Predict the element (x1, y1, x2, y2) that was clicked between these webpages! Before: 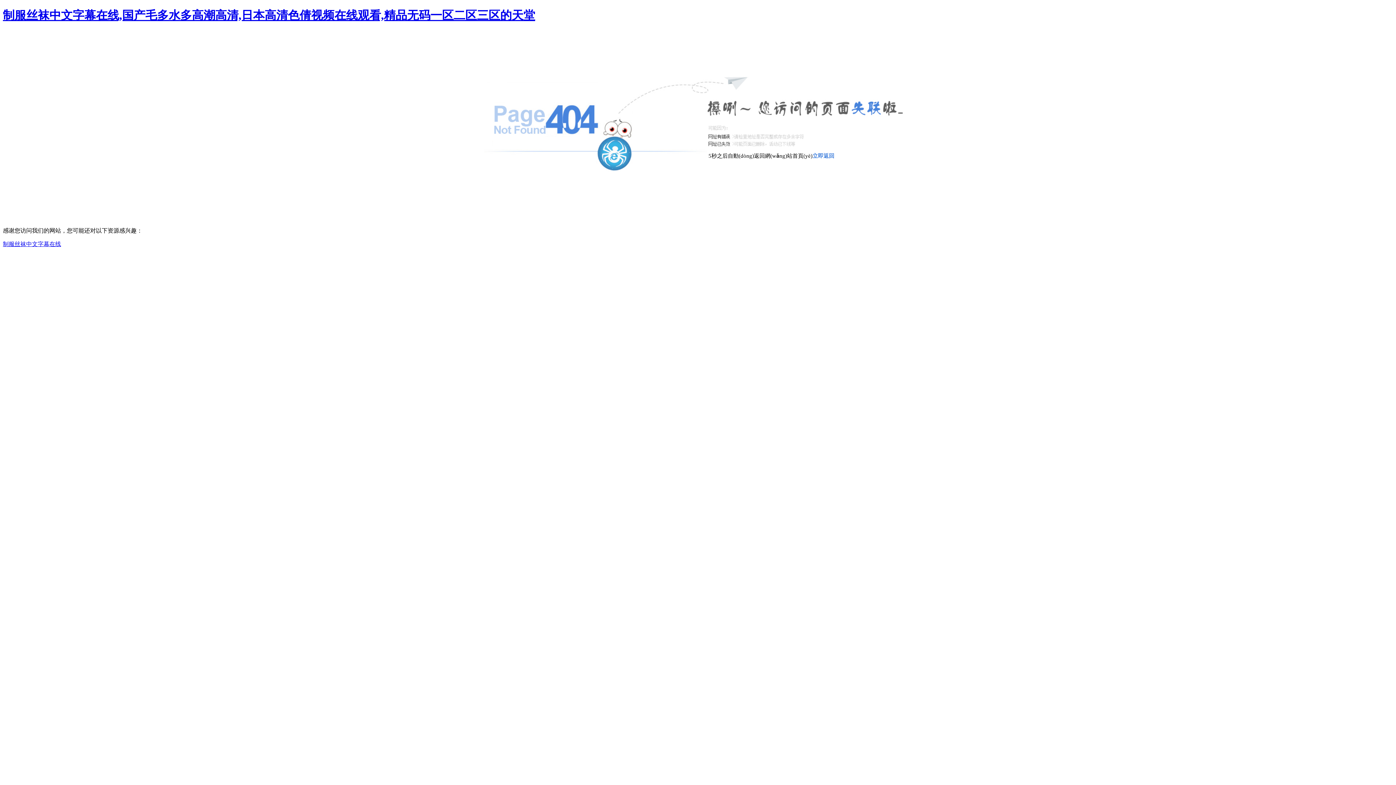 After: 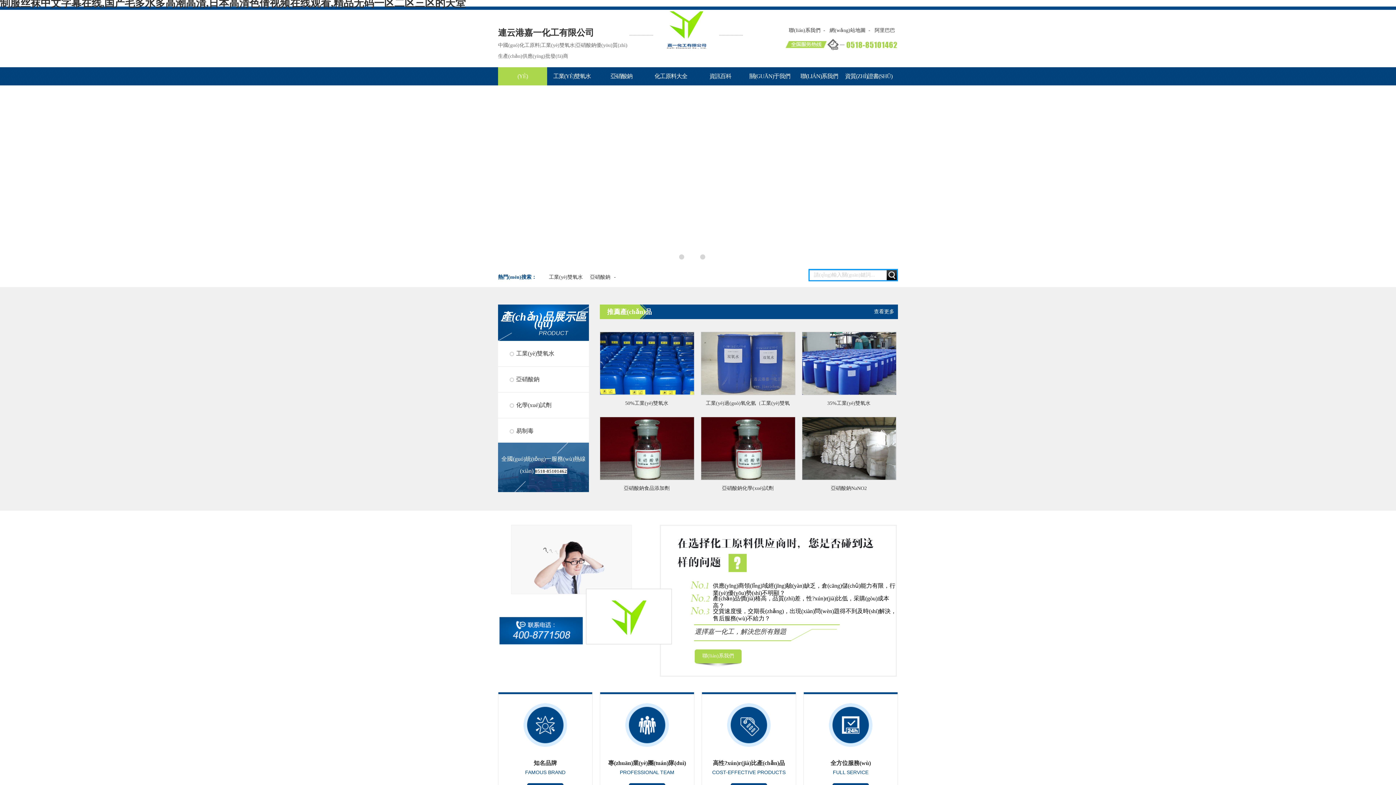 Action: label: 制服丝袜中文字幕在线,国产毛多水多高潮高清,日本高清色倩视频在线观看,精品无码一区二区三区的天堂 bbox: (2, 8, 535, 21)